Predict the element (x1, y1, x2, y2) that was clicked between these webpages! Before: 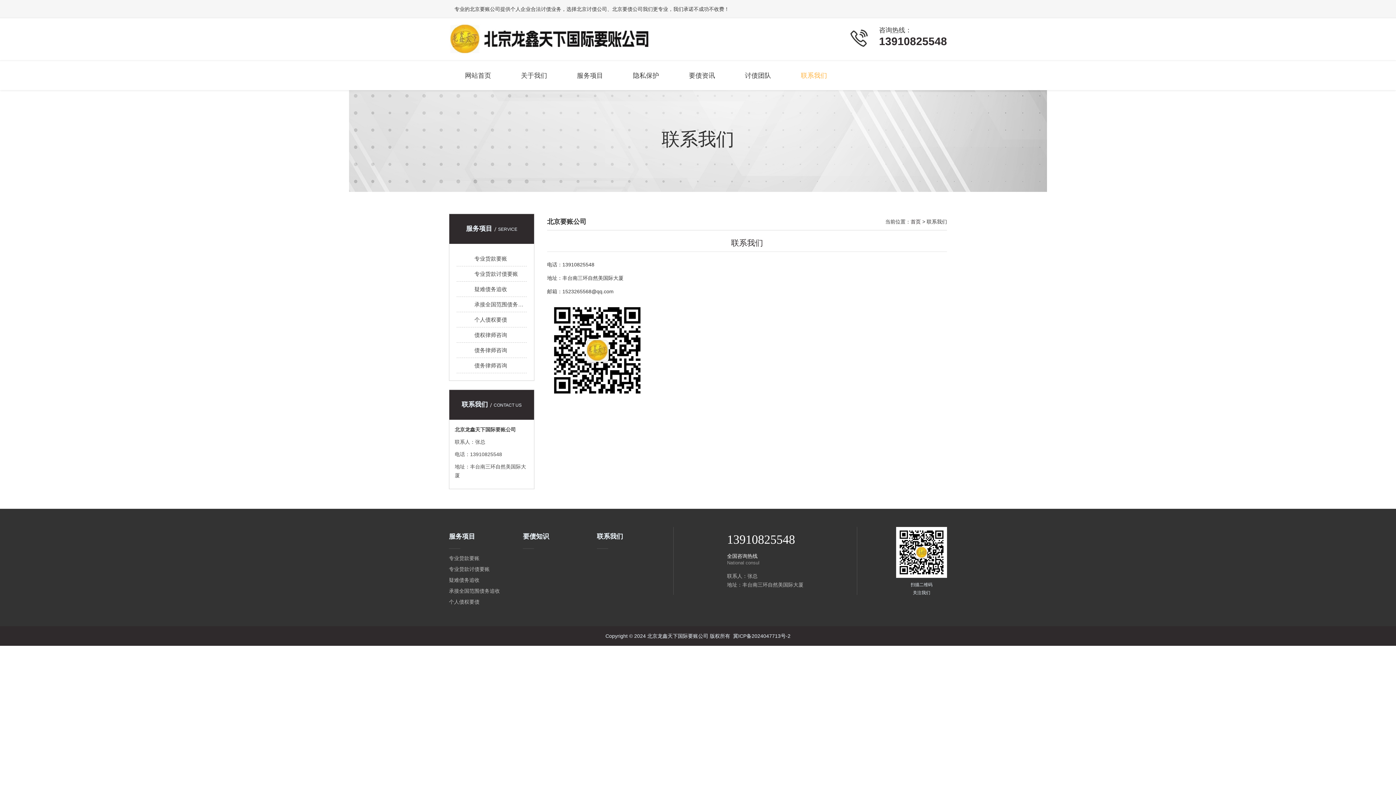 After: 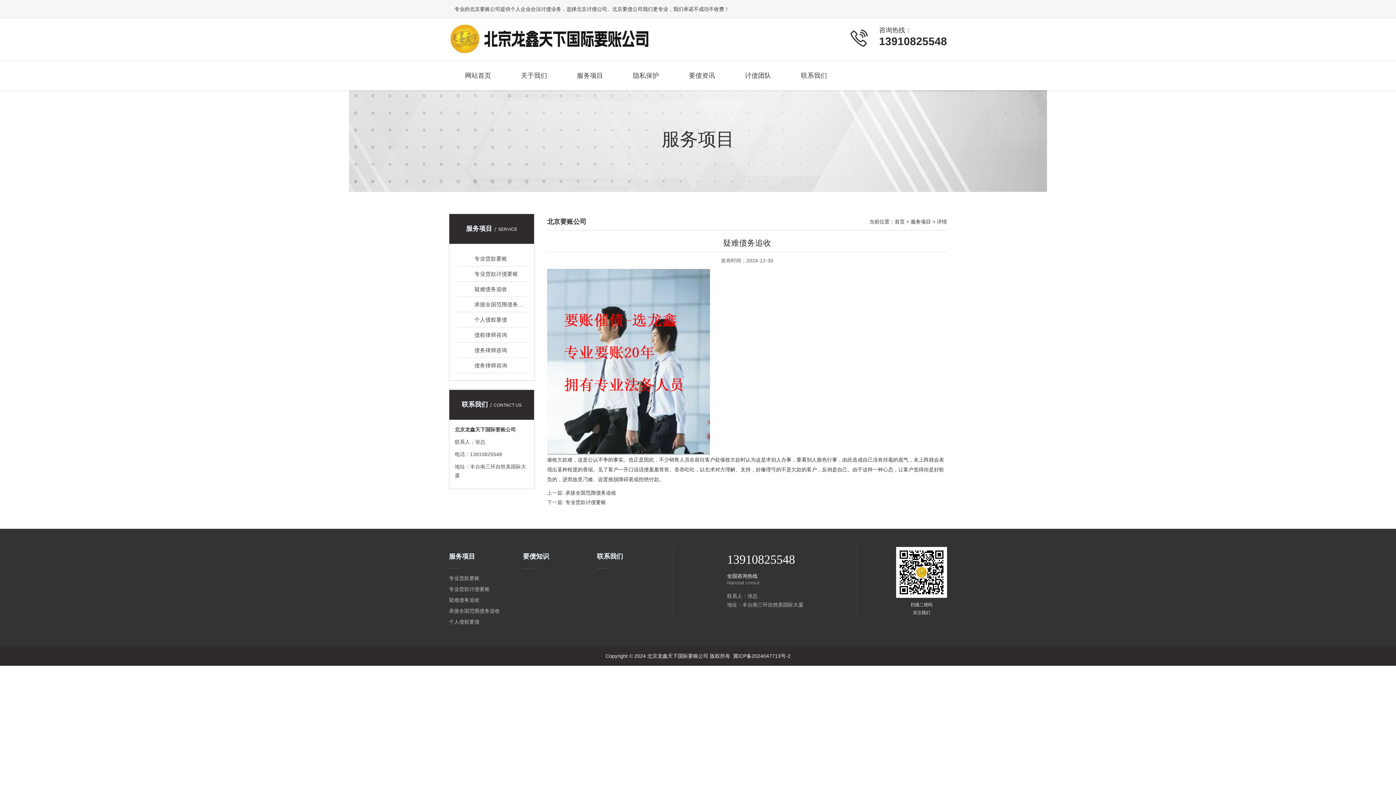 Action: bbox: (449, 281, 534, 297) label: 疑难债务追收